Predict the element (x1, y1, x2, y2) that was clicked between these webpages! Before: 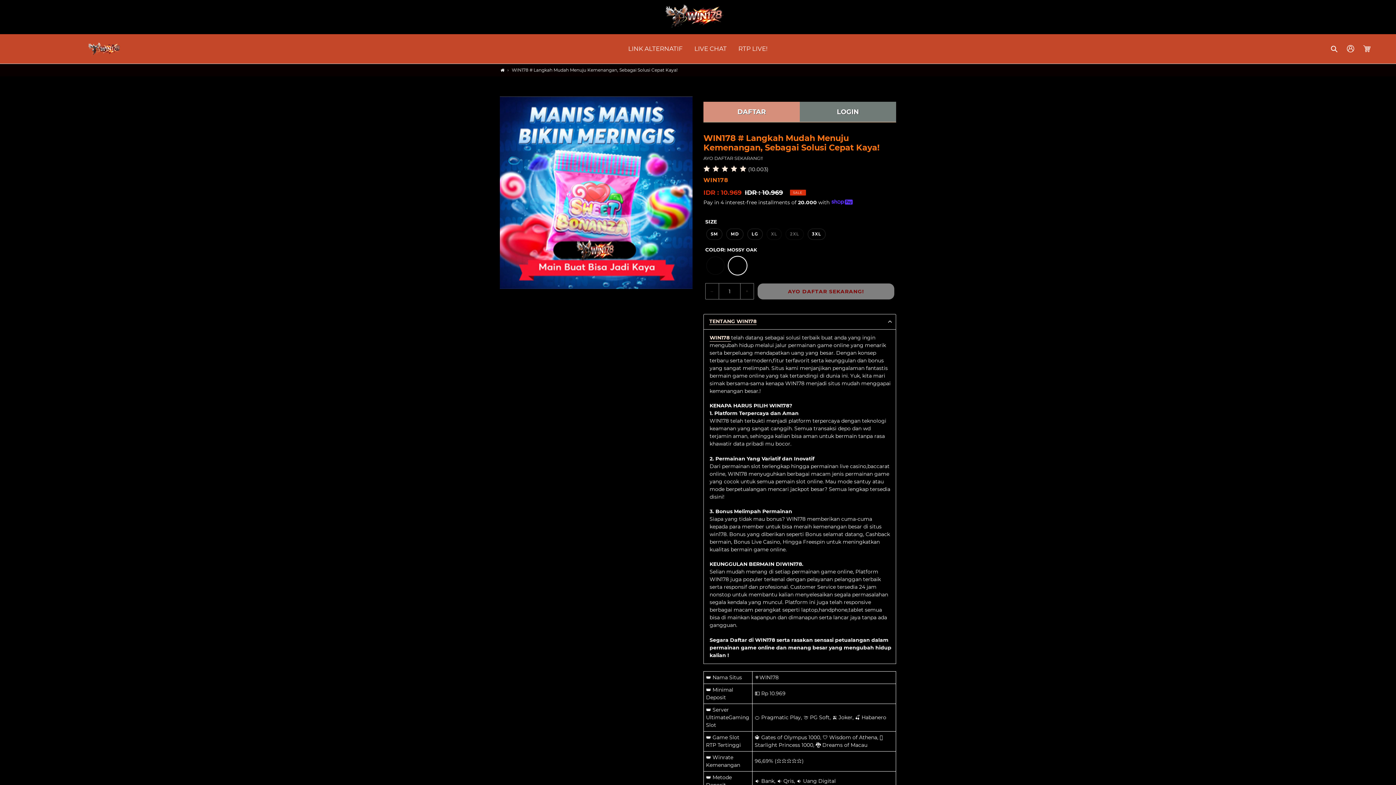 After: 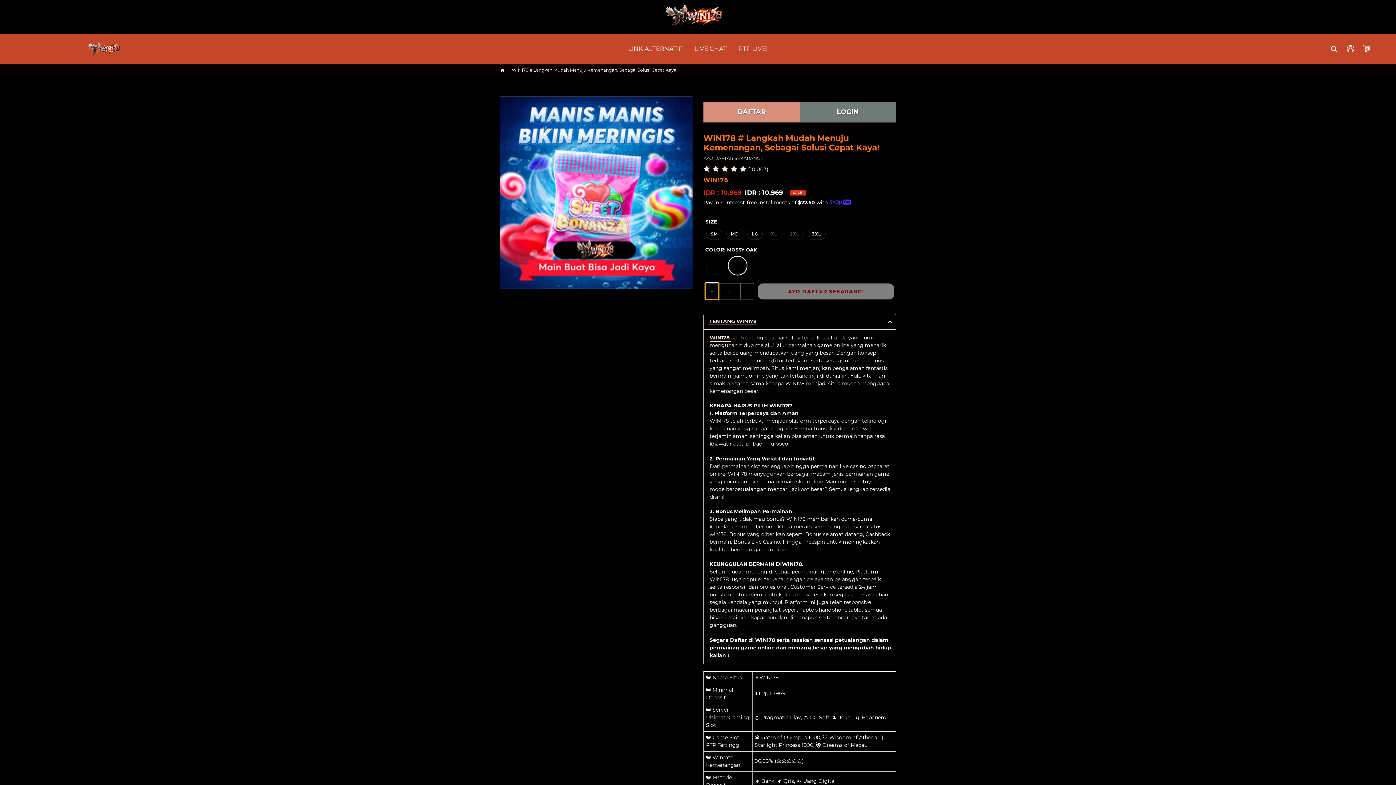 Action: label: – bbox: (705, 283, 718, 299)